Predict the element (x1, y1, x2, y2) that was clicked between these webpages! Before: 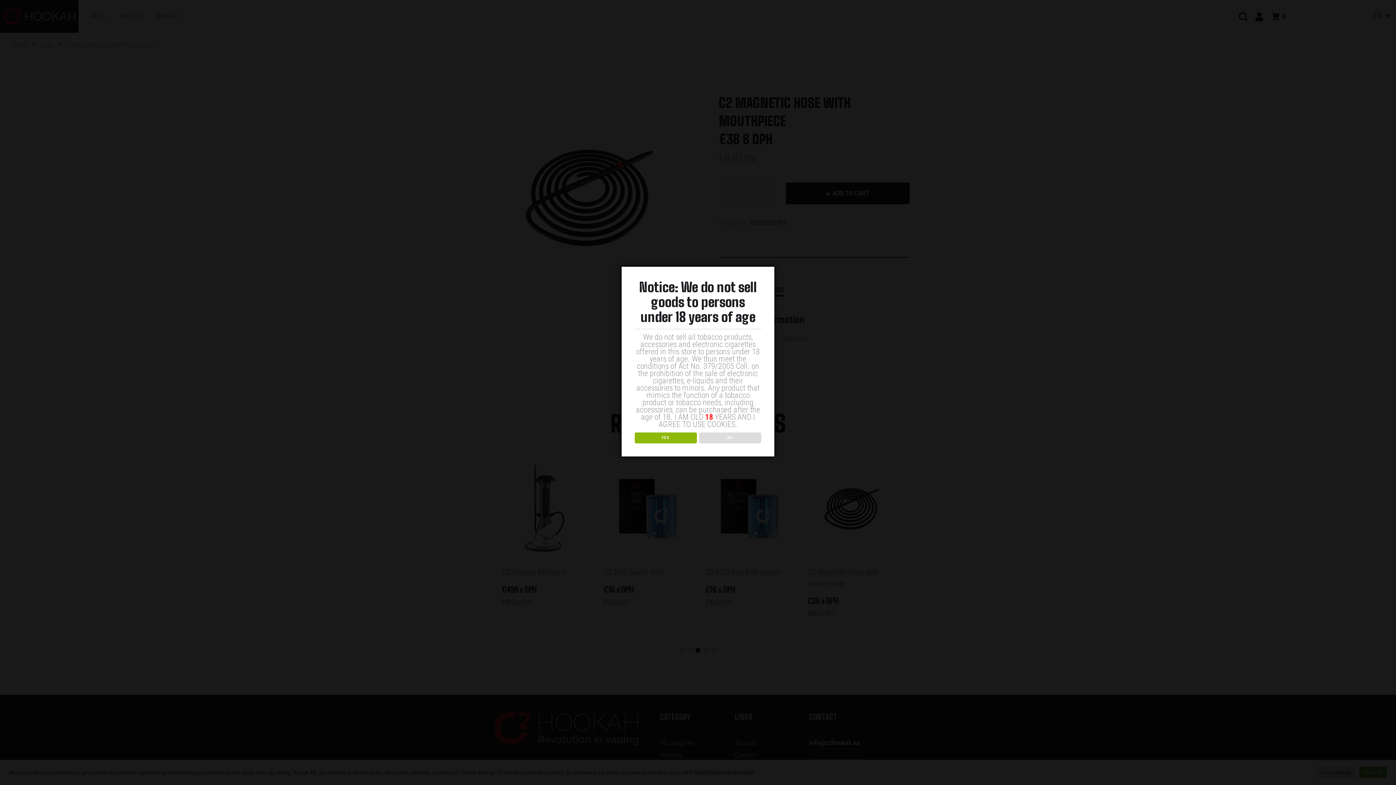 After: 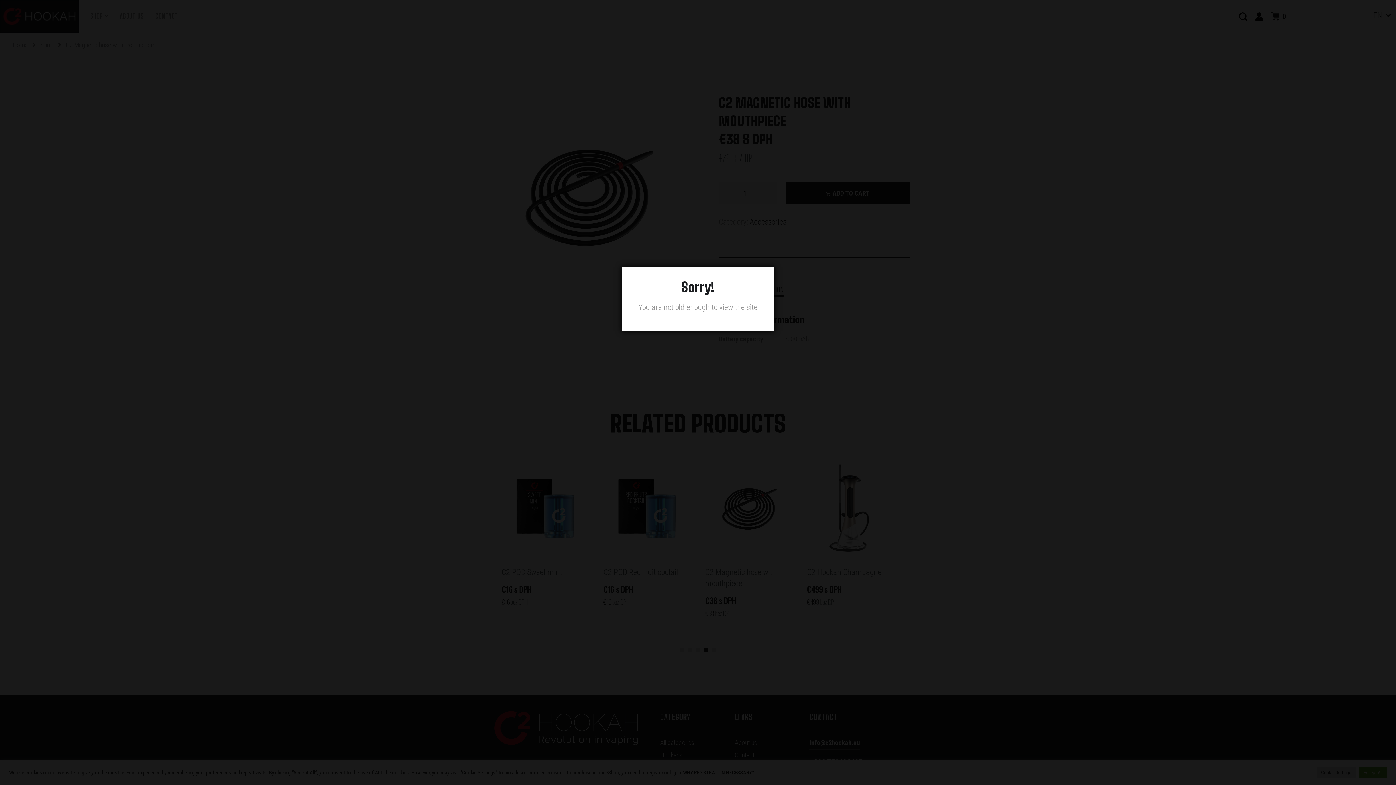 Action: label: NO bbox: (699, 432, 761, 443)